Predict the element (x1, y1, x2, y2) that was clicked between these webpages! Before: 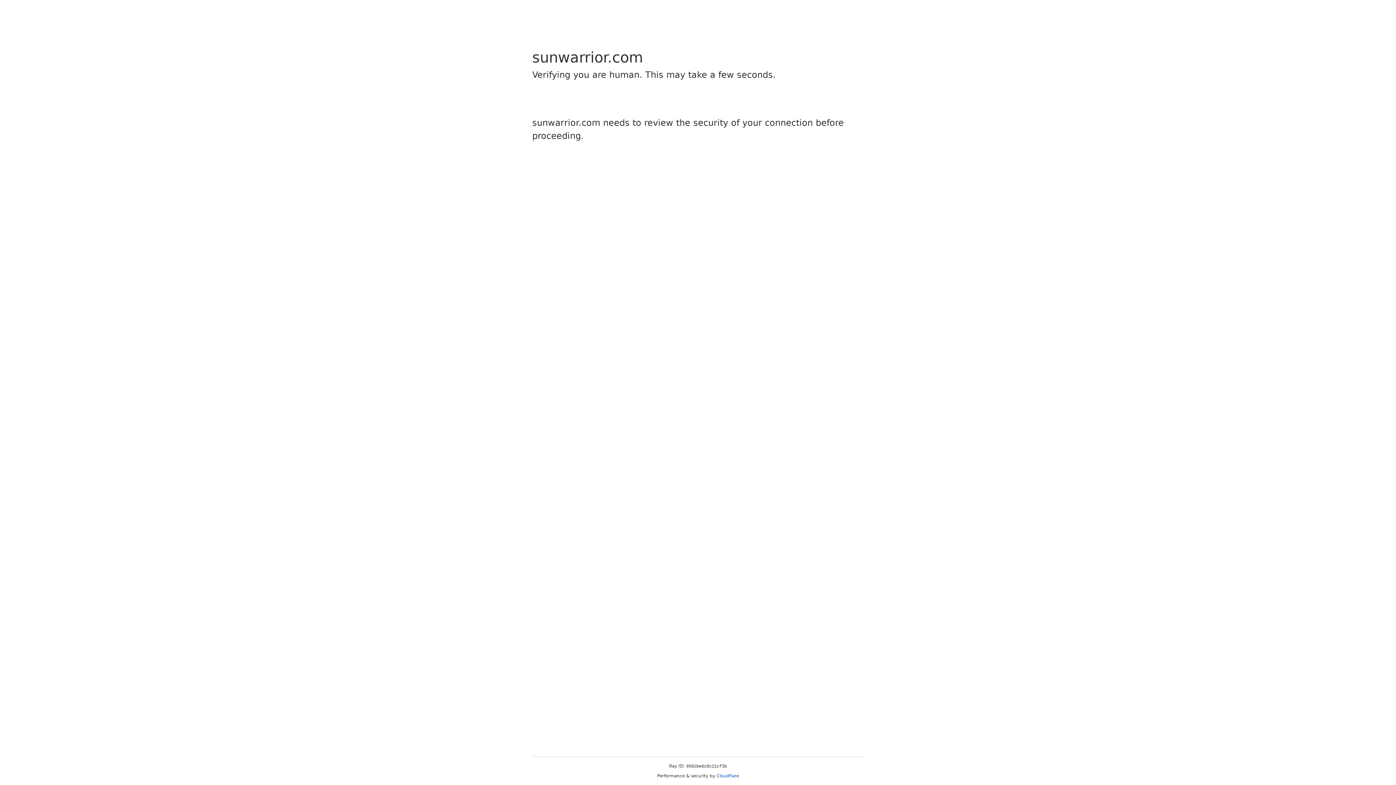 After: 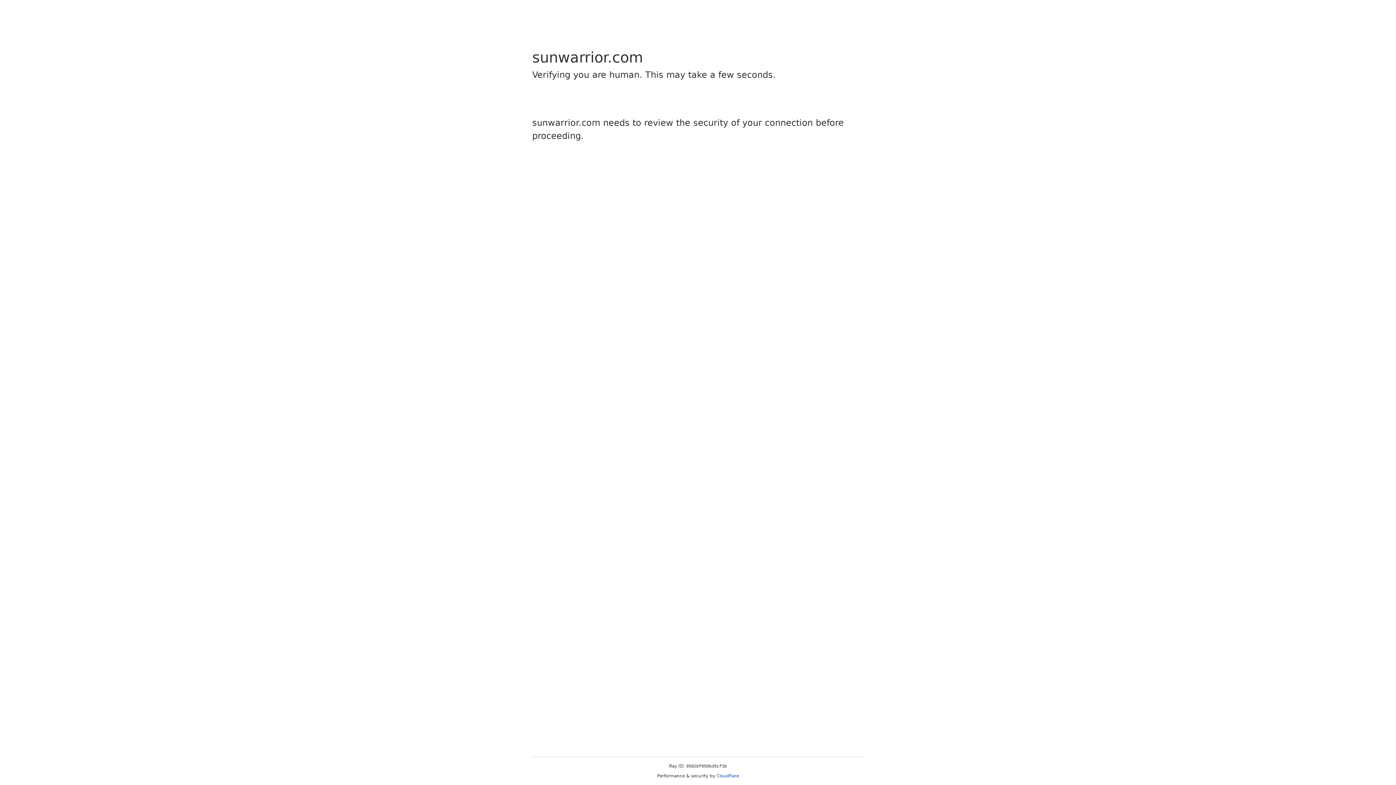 Action: label: Cloudflare bbox: (716, 773, 739, 778)